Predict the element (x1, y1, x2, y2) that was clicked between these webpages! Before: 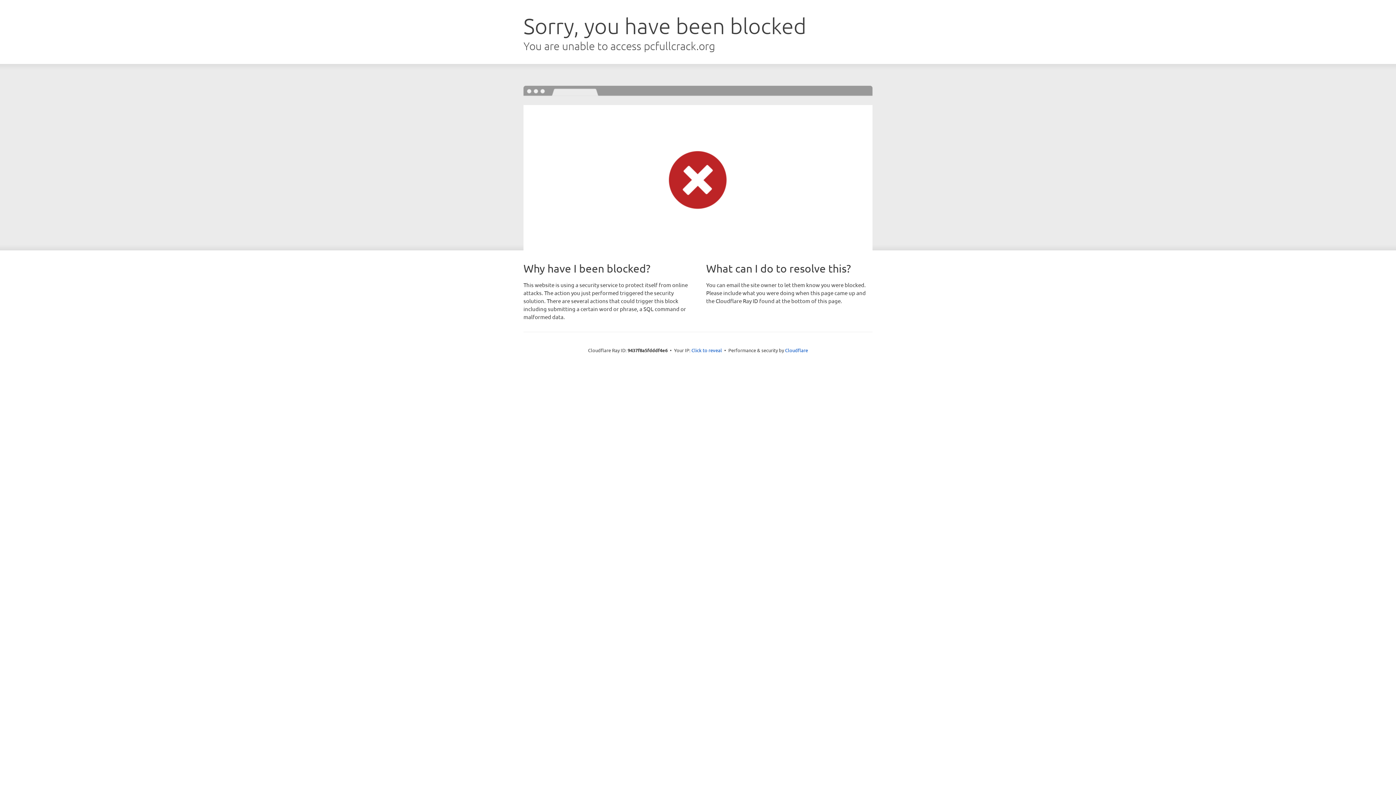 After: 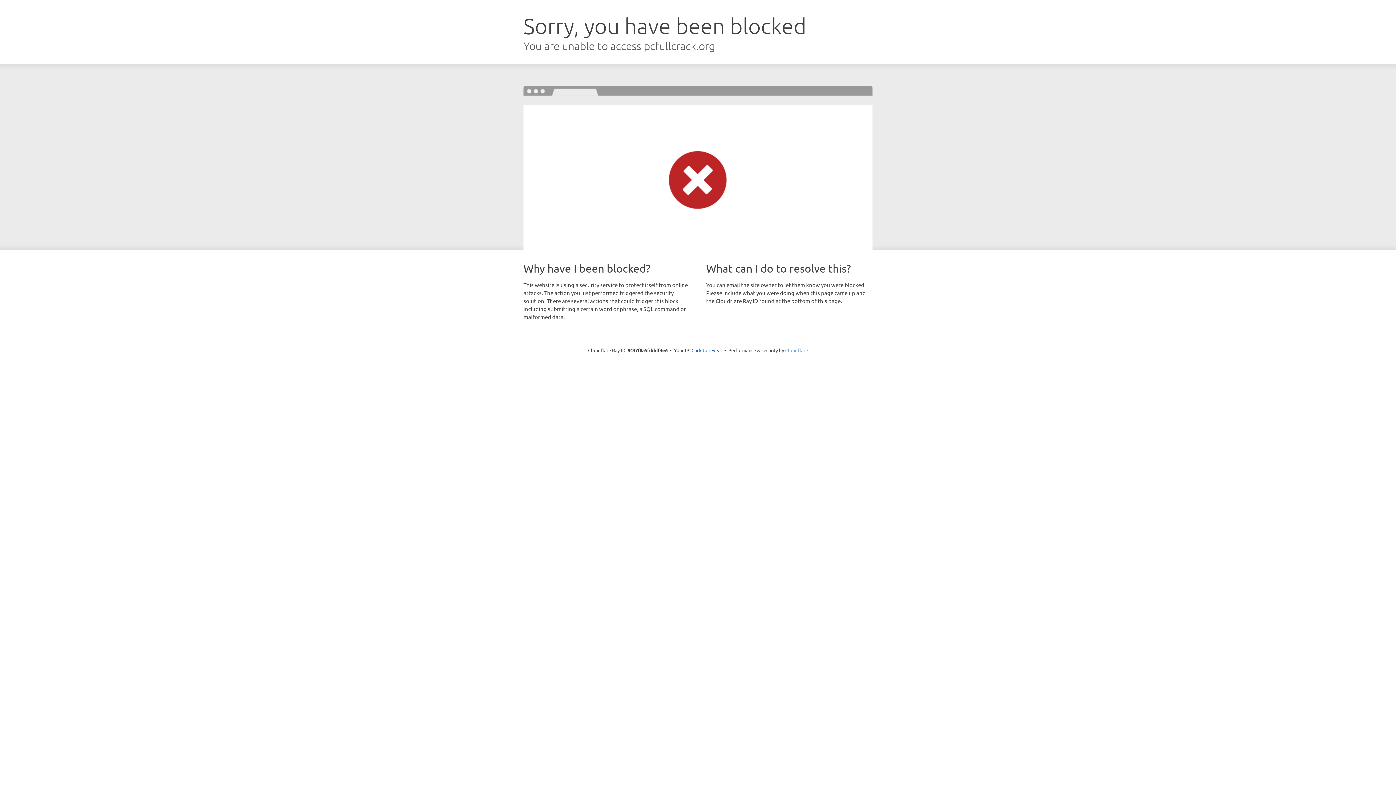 Action: label: Cloudflare bbox: (785, 347, 808, 353)